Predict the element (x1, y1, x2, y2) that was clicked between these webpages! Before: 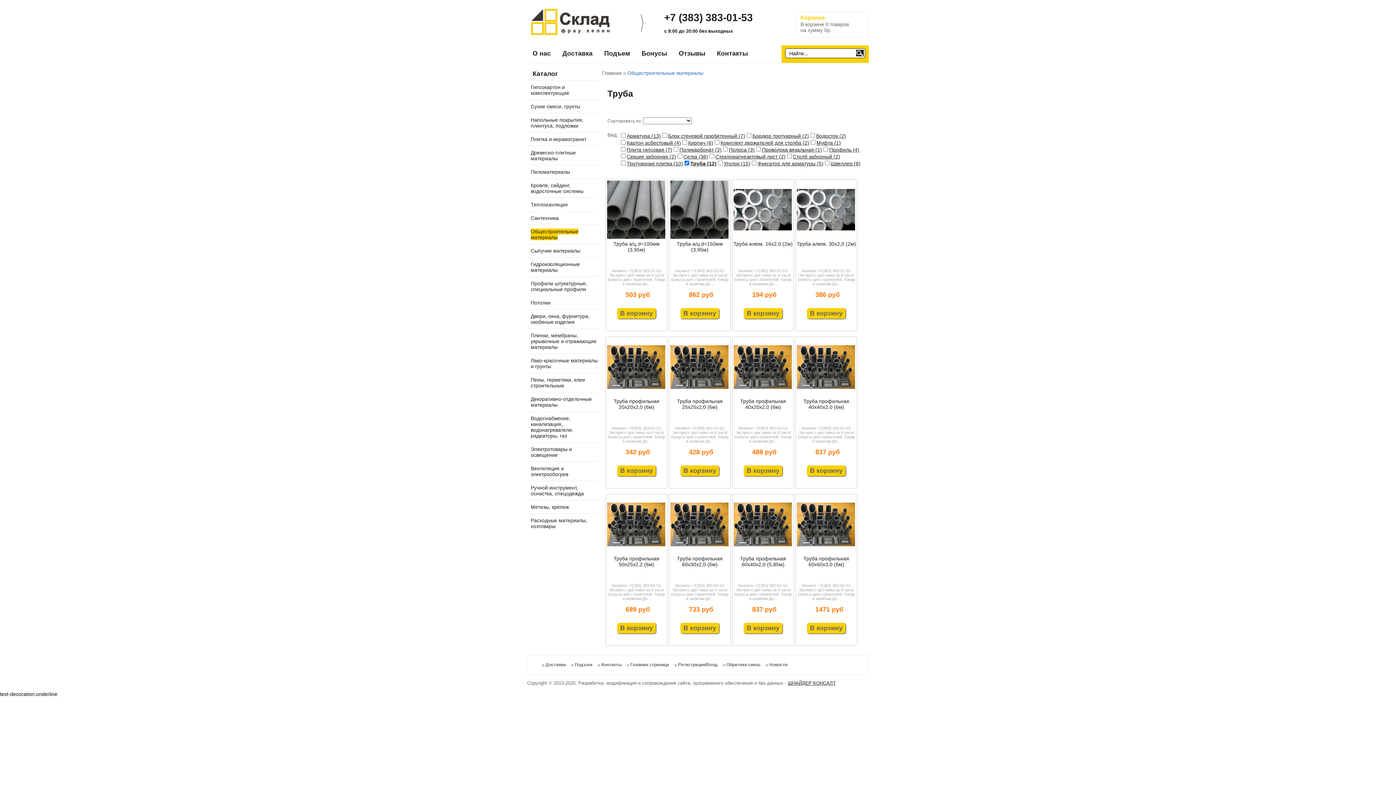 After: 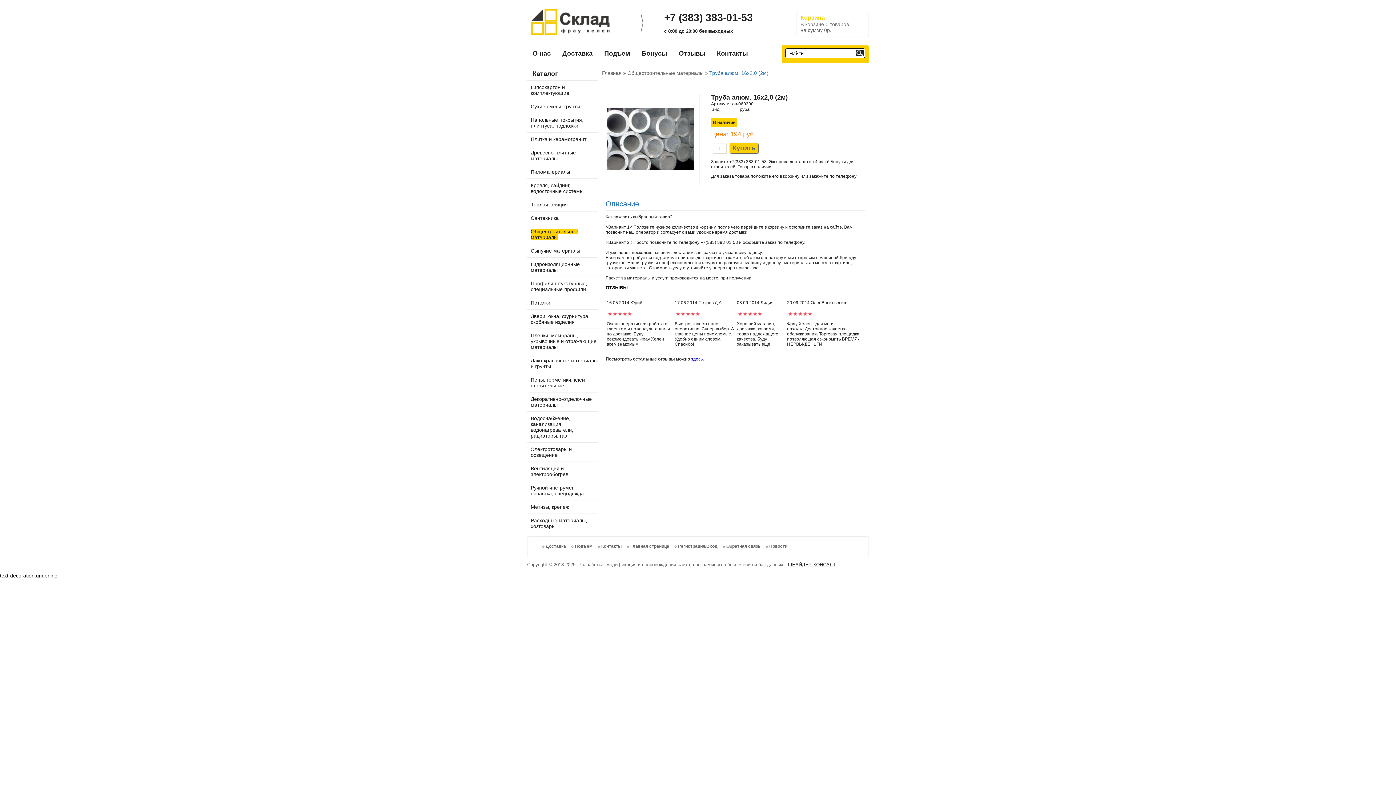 Action: bbox: (732, 240, 793, 266) label: Труба алюм. 16х2,0 (2м)